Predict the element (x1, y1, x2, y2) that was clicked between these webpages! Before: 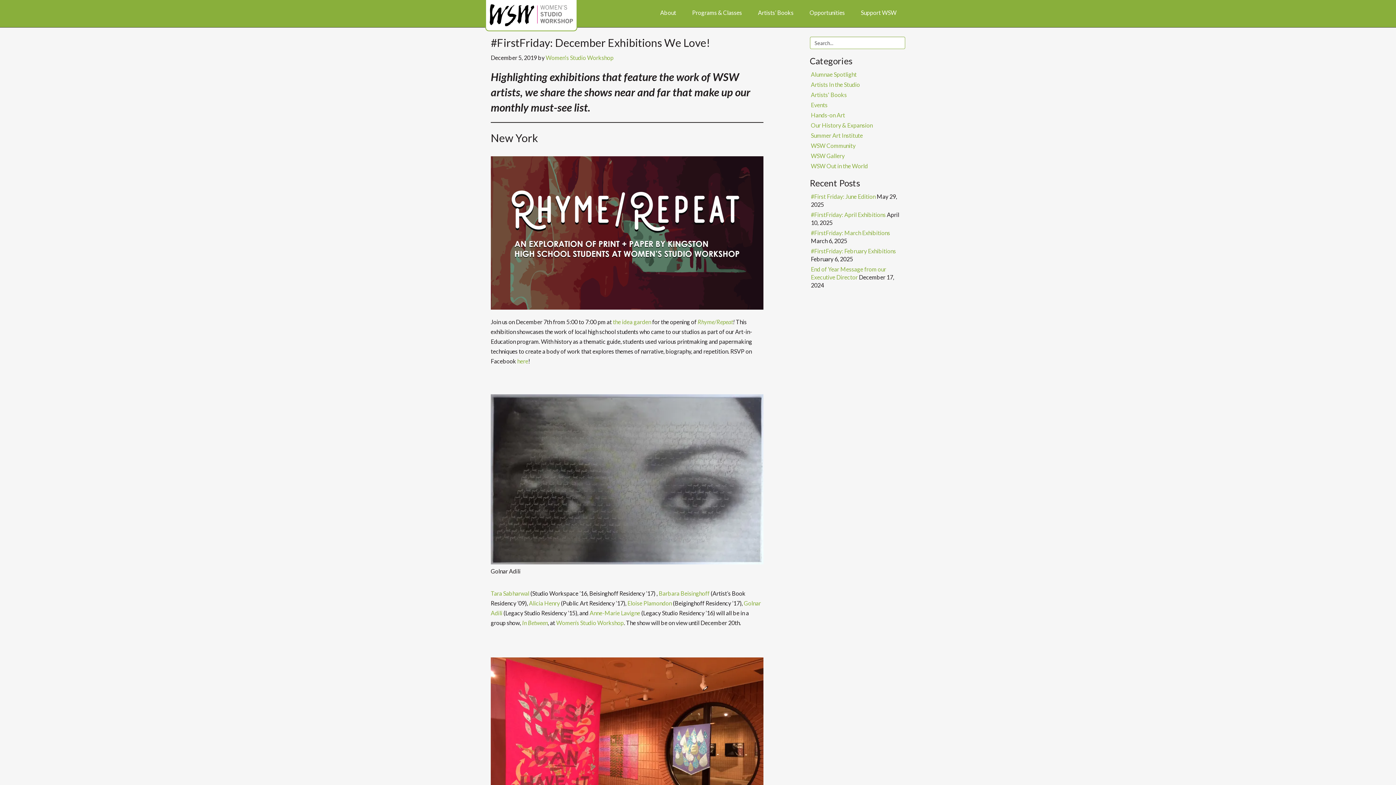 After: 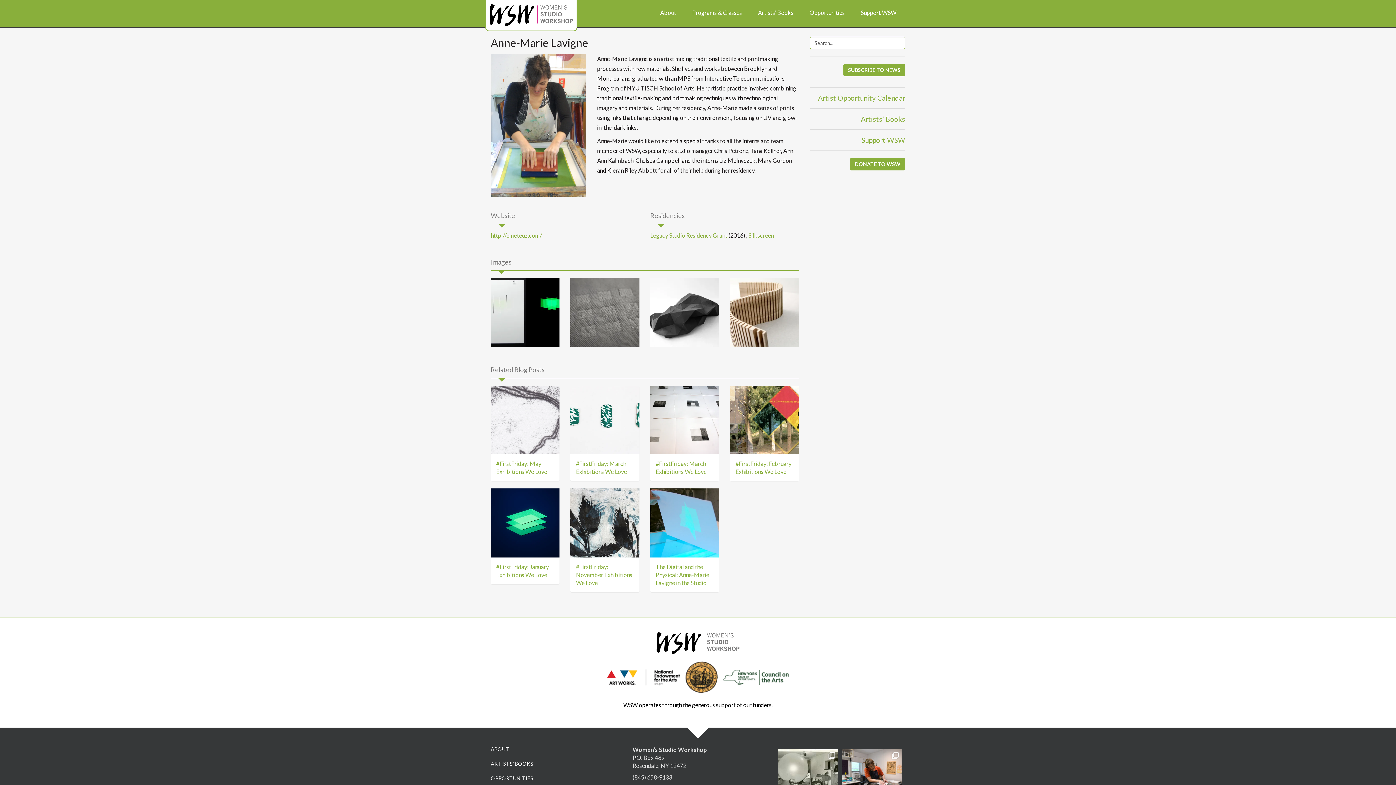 Action: bbox: (589, 609, 640, 616) label: Anne-Marie Lavigne